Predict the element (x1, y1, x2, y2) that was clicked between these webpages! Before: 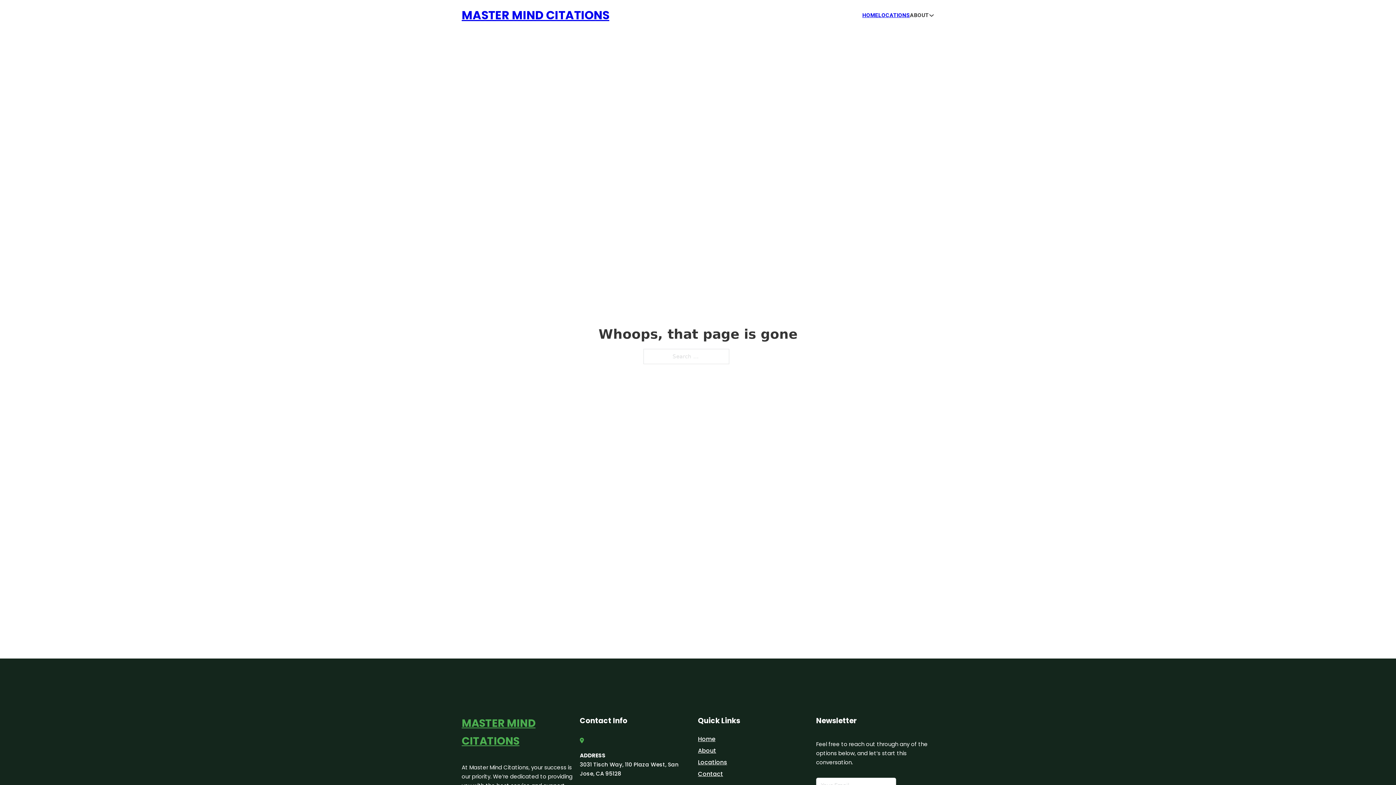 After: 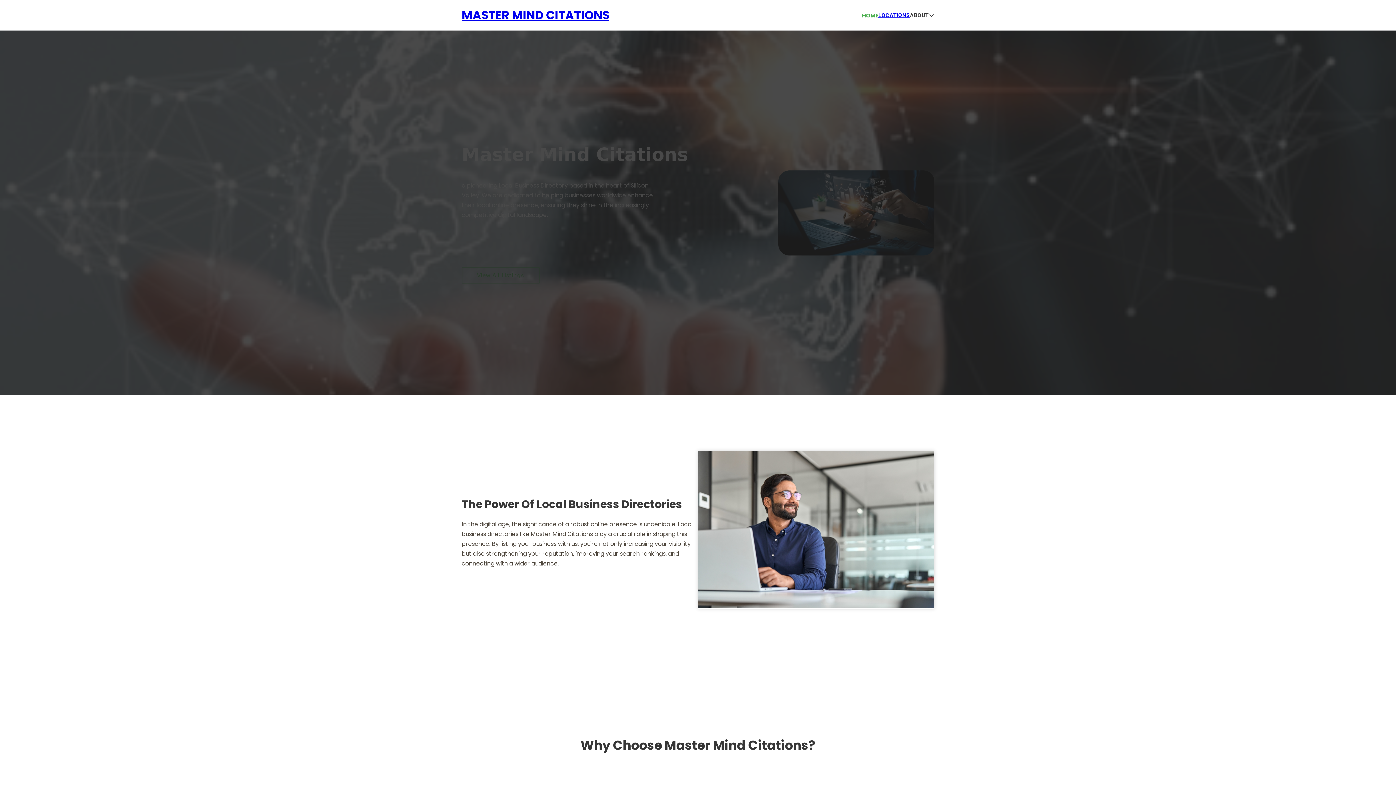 Action: label: Home bbox: (698, 734, 715, 744)